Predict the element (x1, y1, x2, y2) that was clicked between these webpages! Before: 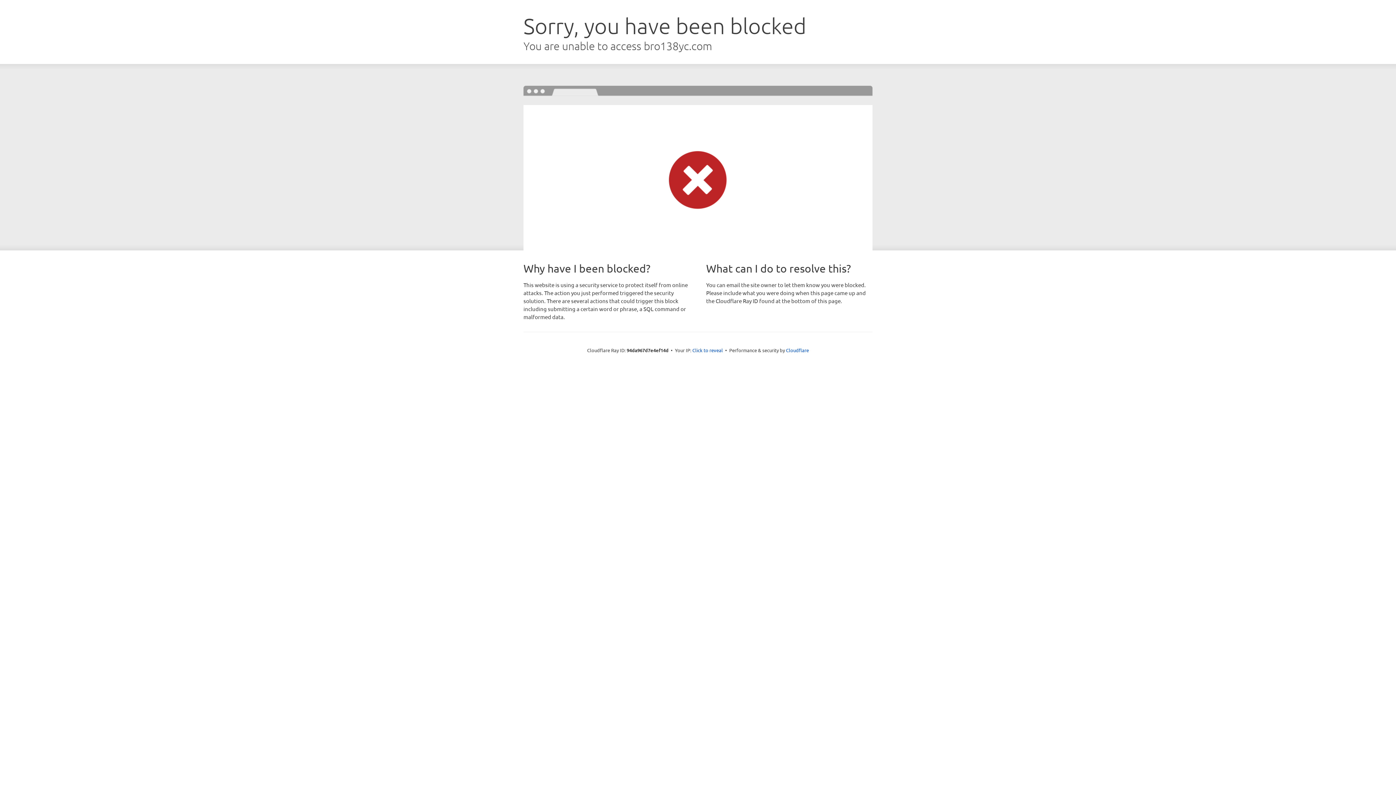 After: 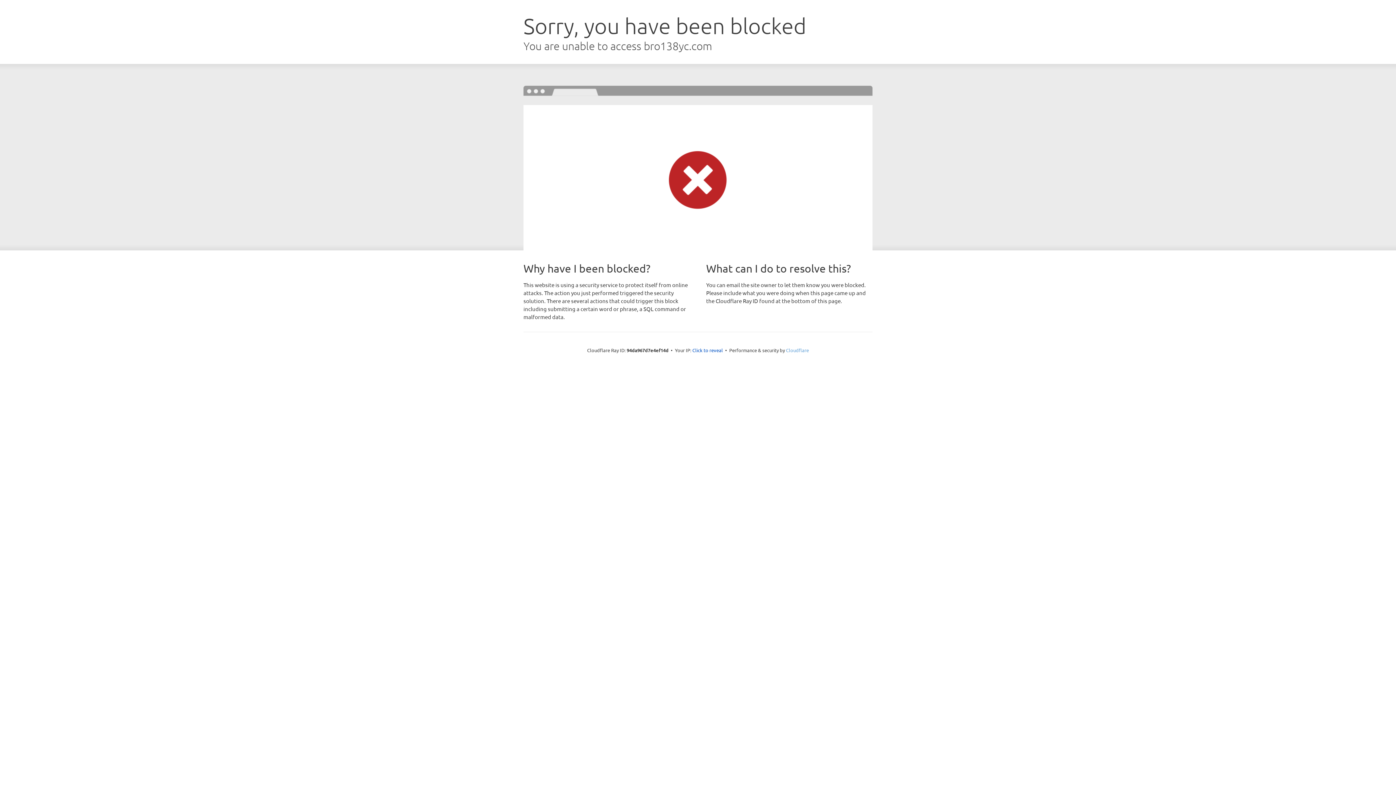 Action: bbox: (786, 347, 809, 353) label: Cloudflare